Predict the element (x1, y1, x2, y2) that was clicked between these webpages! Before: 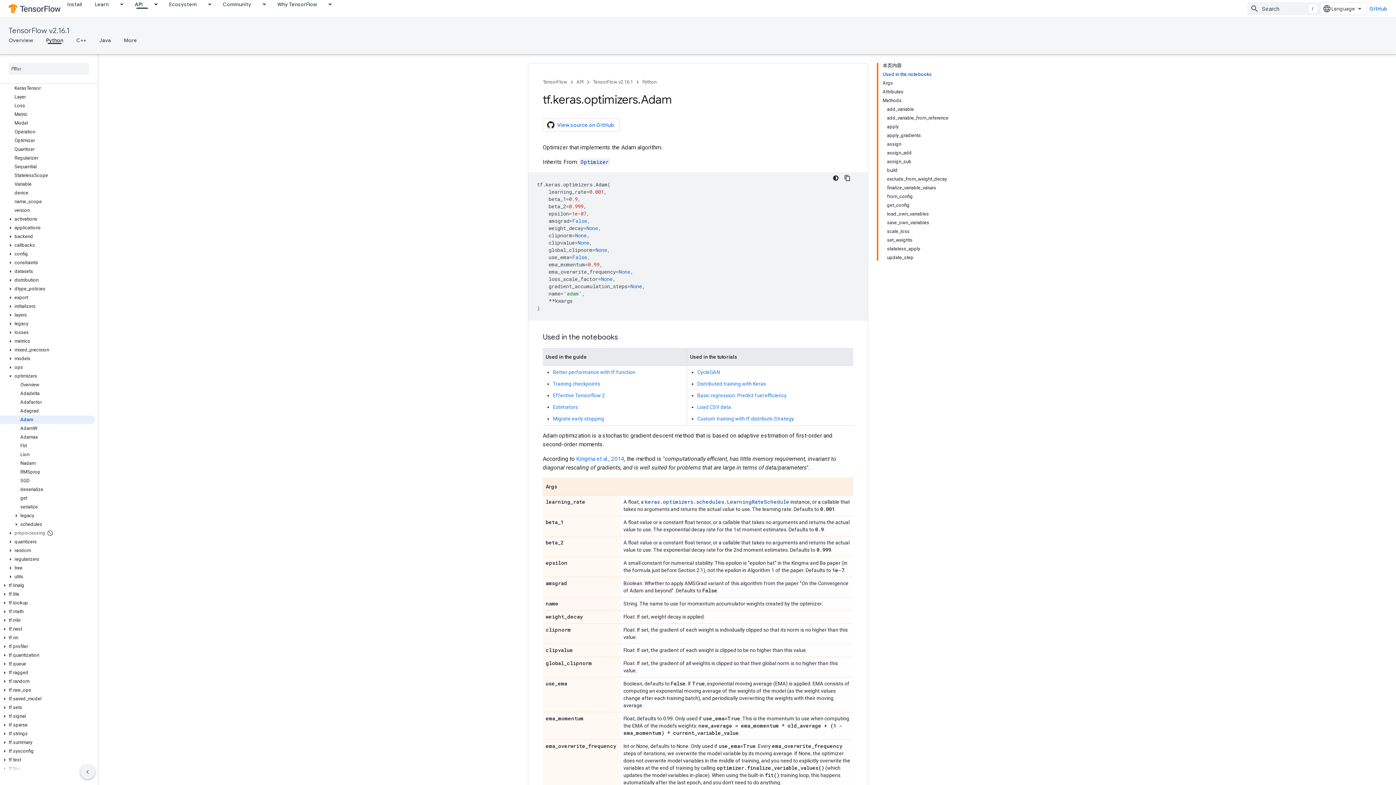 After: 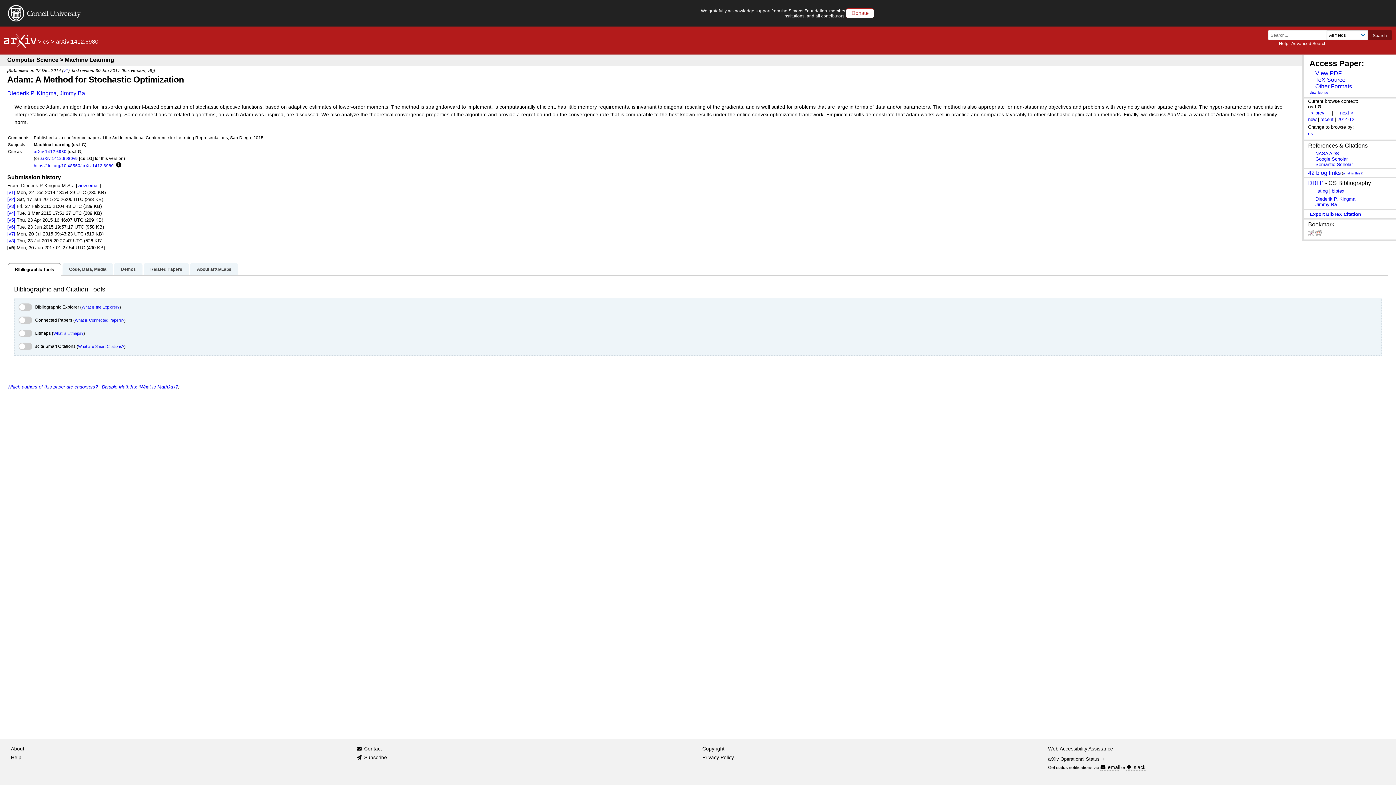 Action: label: Kingma et al., 2014 bbox: (576, 455, 624, 462)